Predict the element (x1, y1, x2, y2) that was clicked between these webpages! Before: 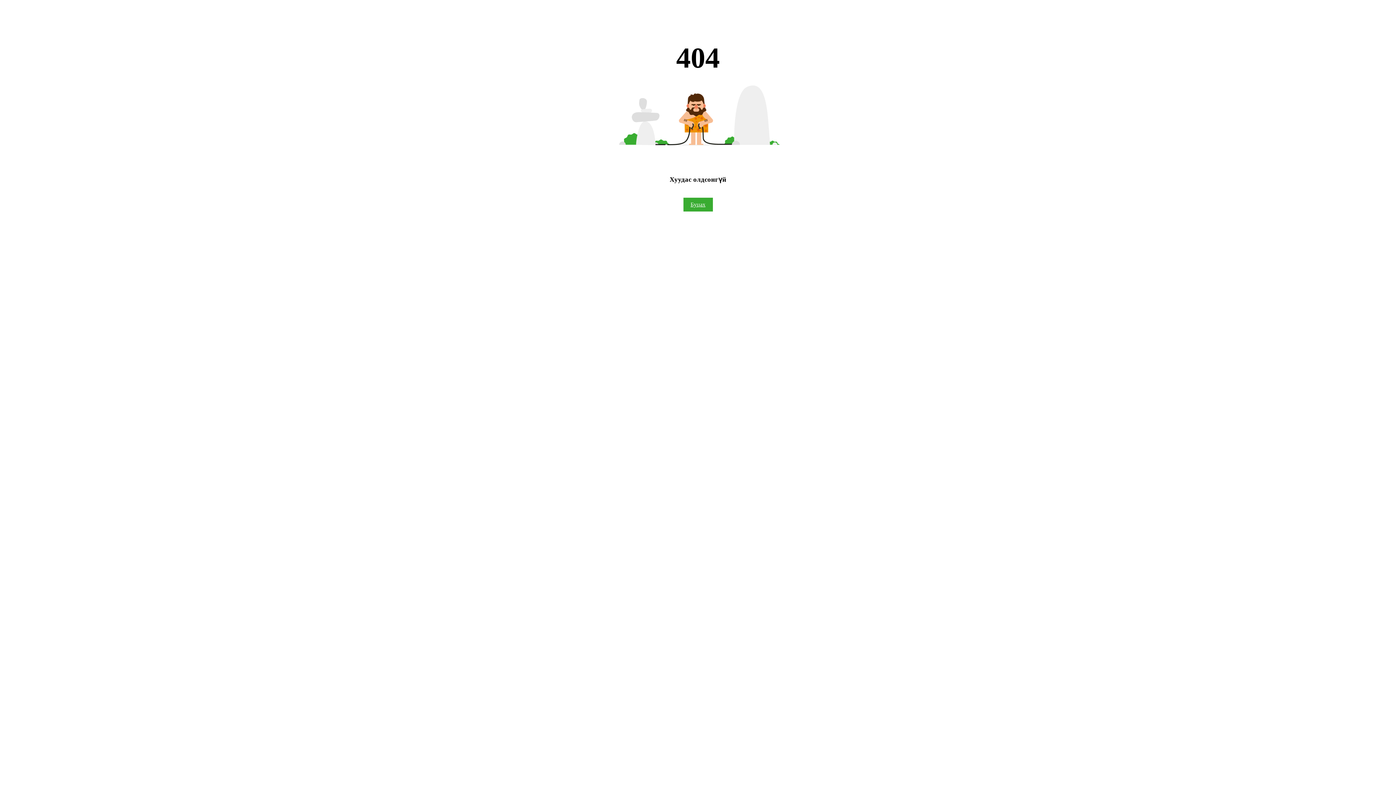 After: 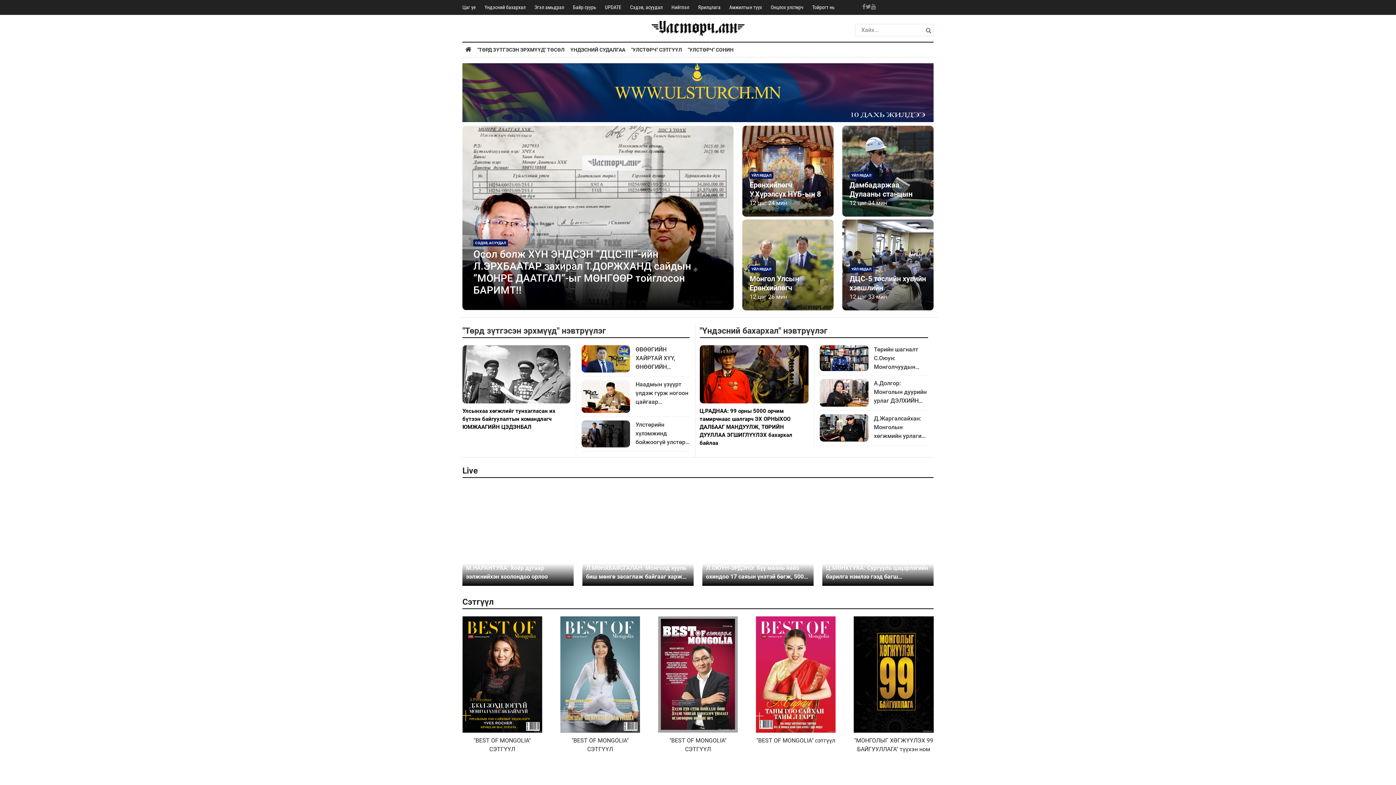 Action: bbox: (683, 197, 712, 211) label: Буцах